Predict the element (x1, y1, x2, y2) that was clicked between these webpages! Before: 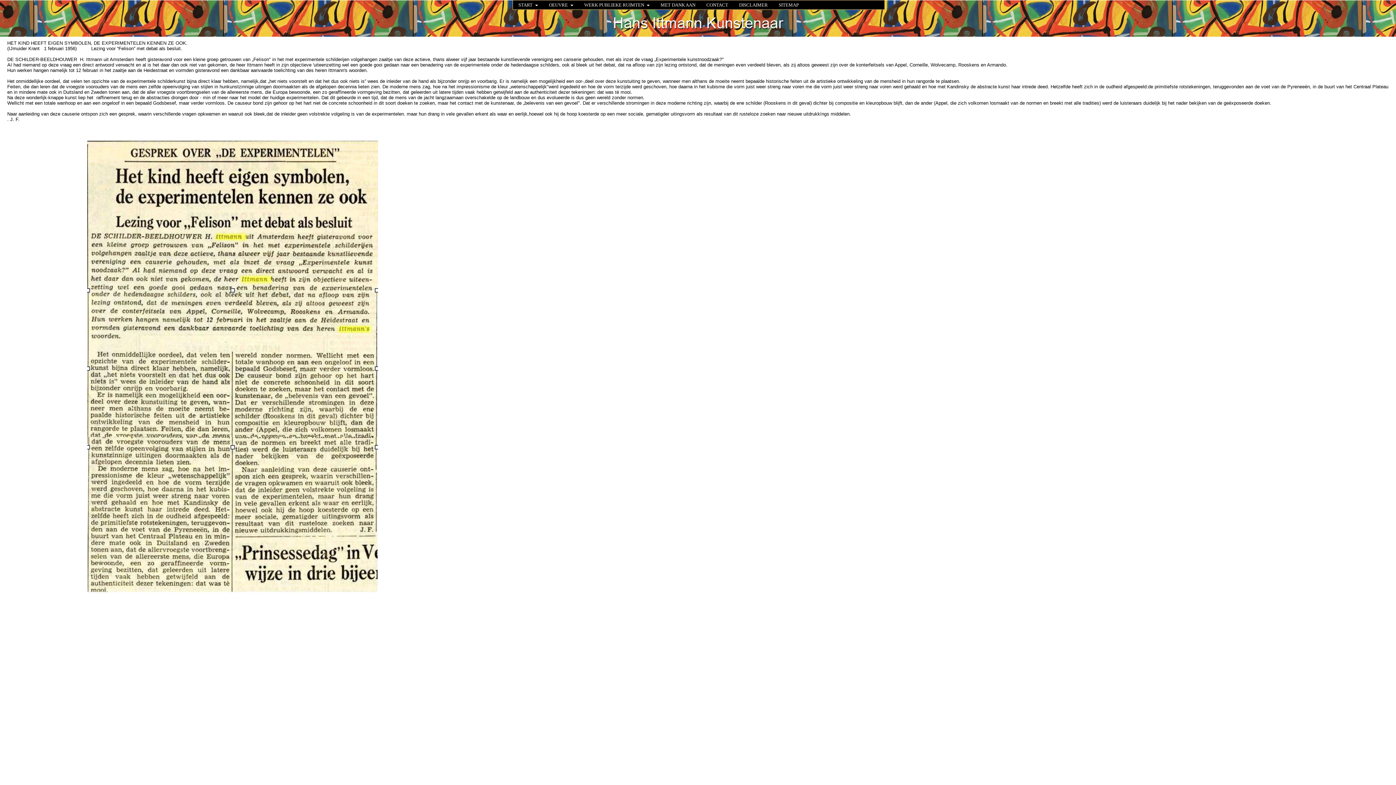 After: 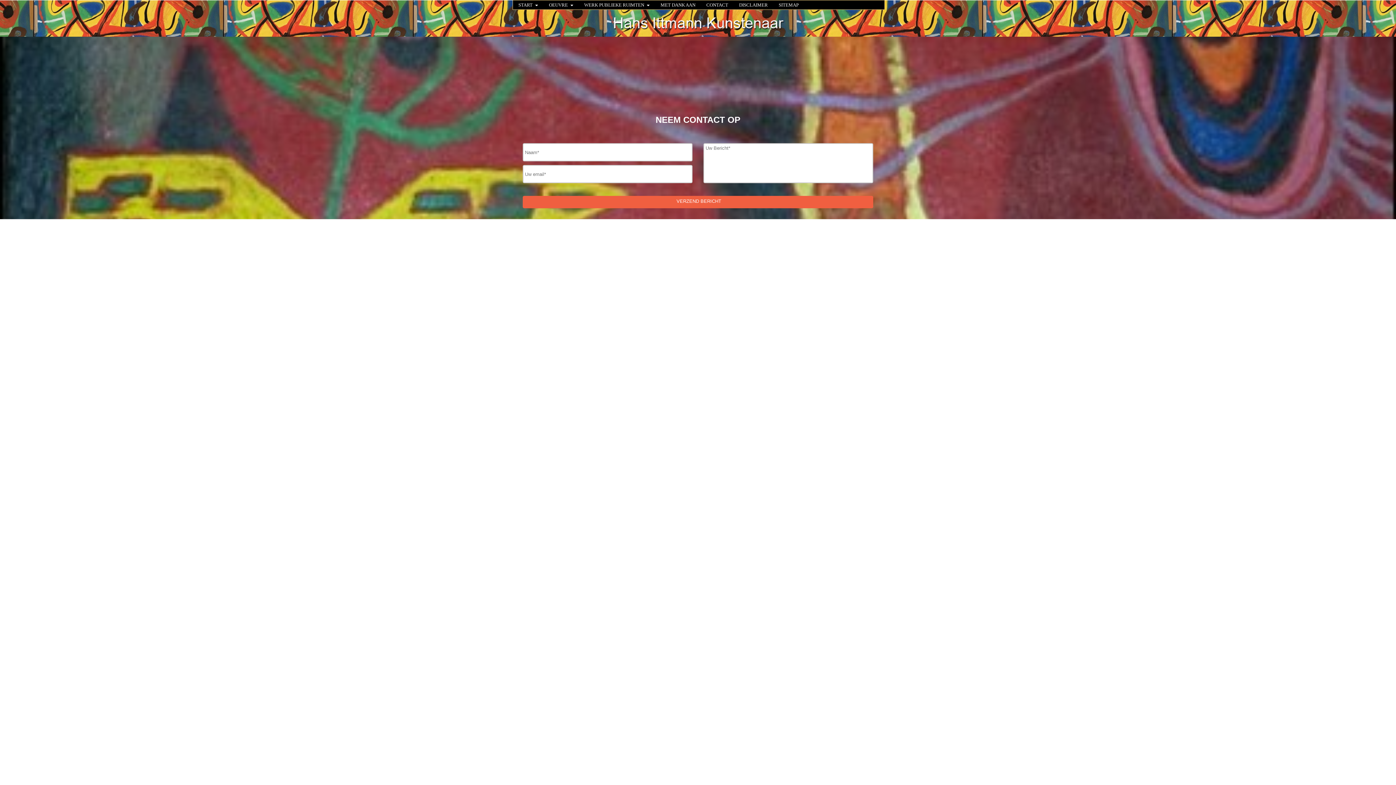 Action: label: CONTACT bbox: (701, 0, 733, 9)